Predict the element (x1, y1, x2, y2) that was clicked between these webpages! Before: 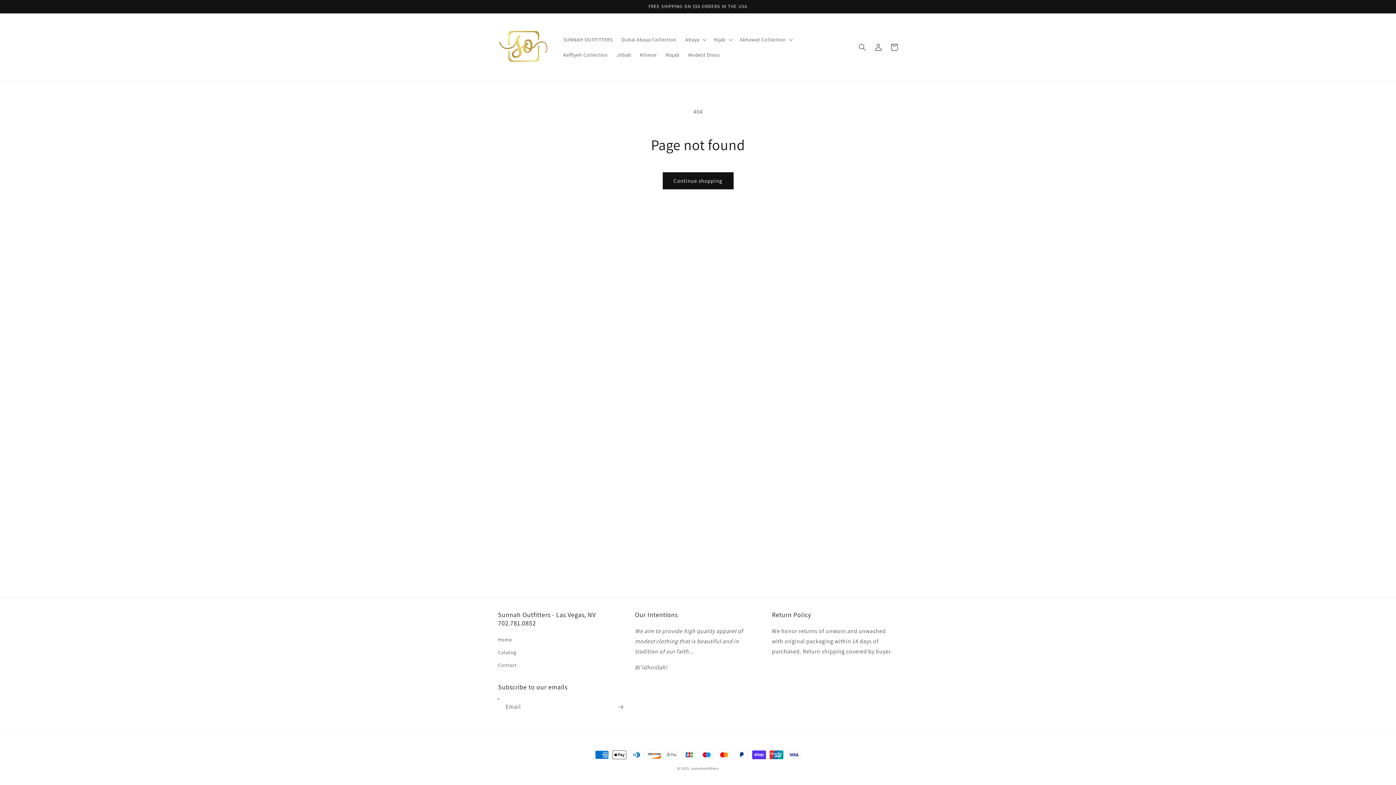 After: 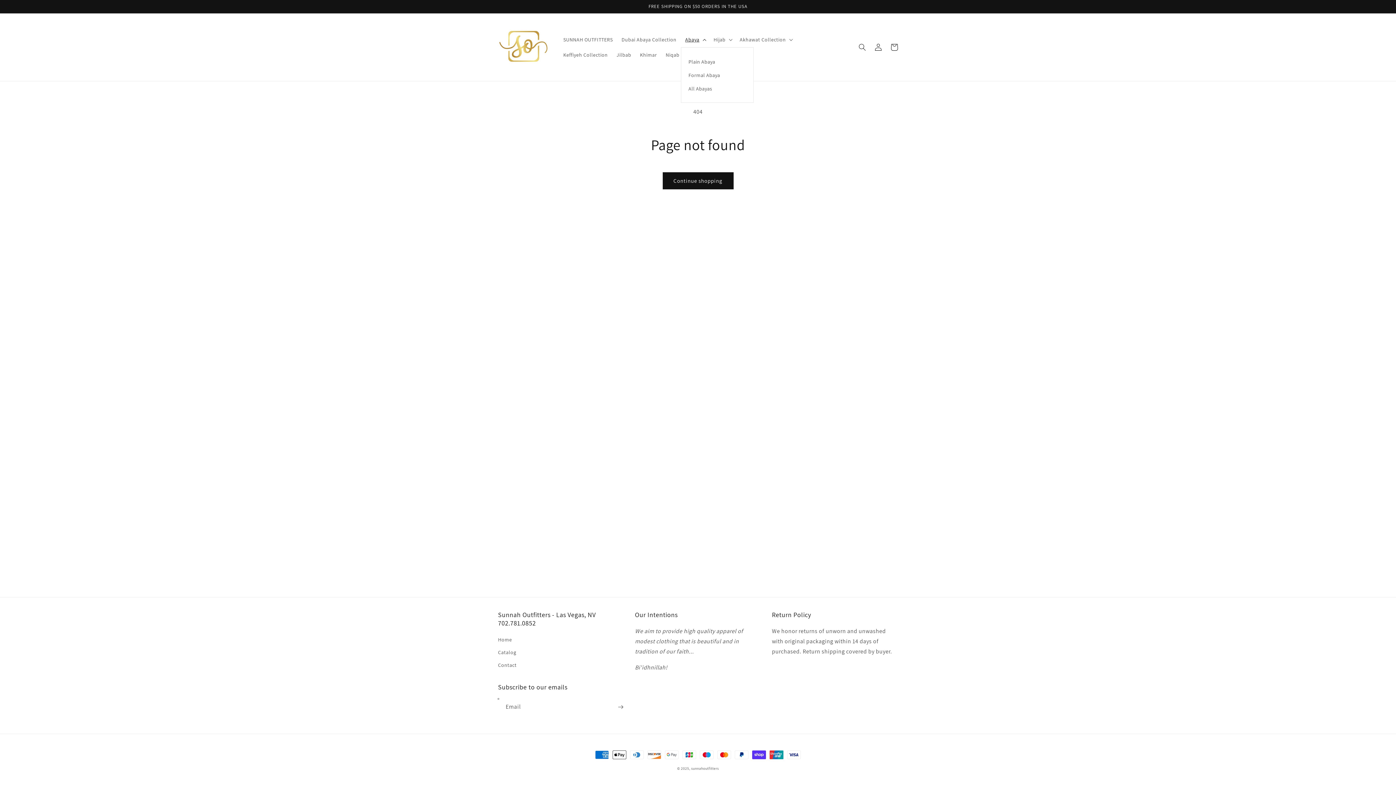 Action: bbox: (681, 32, 709, 47) label: Abaya